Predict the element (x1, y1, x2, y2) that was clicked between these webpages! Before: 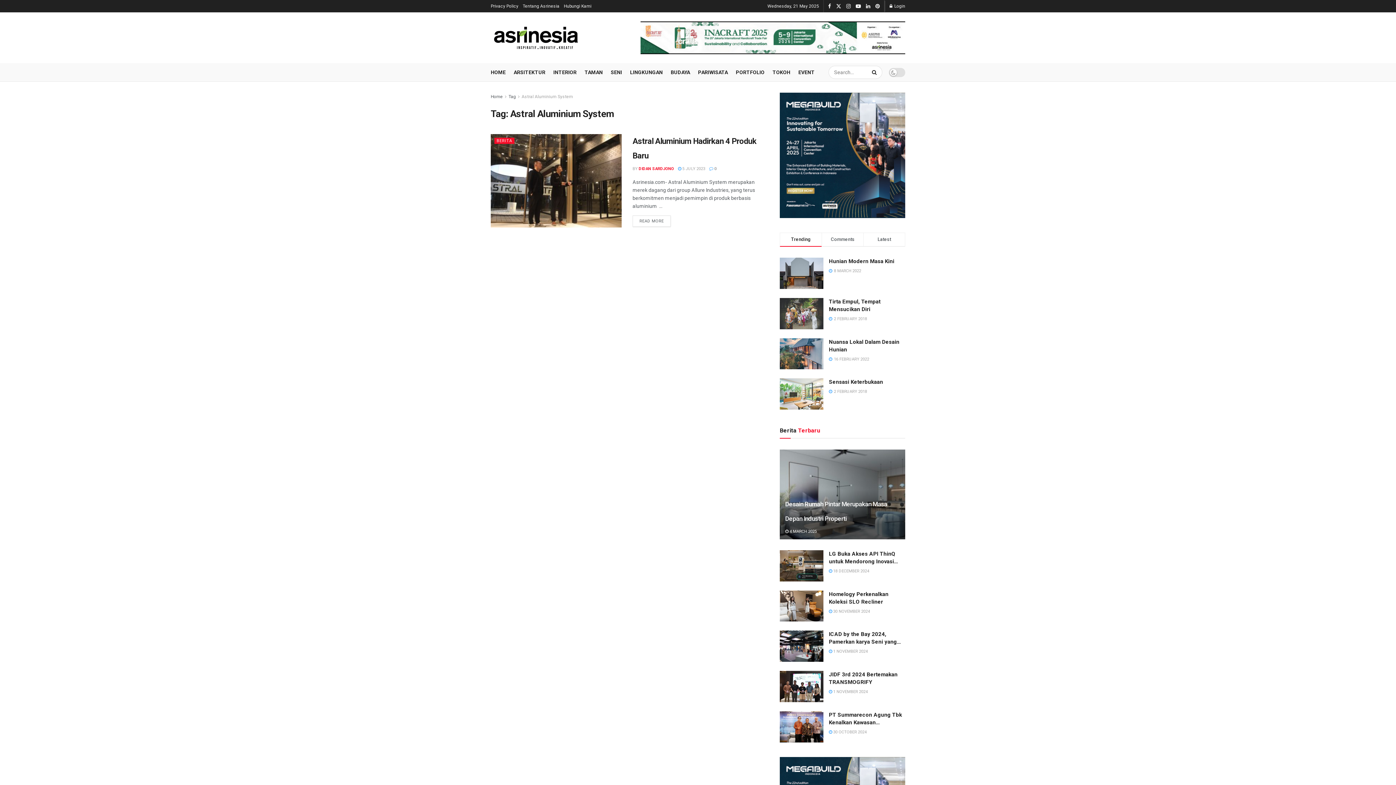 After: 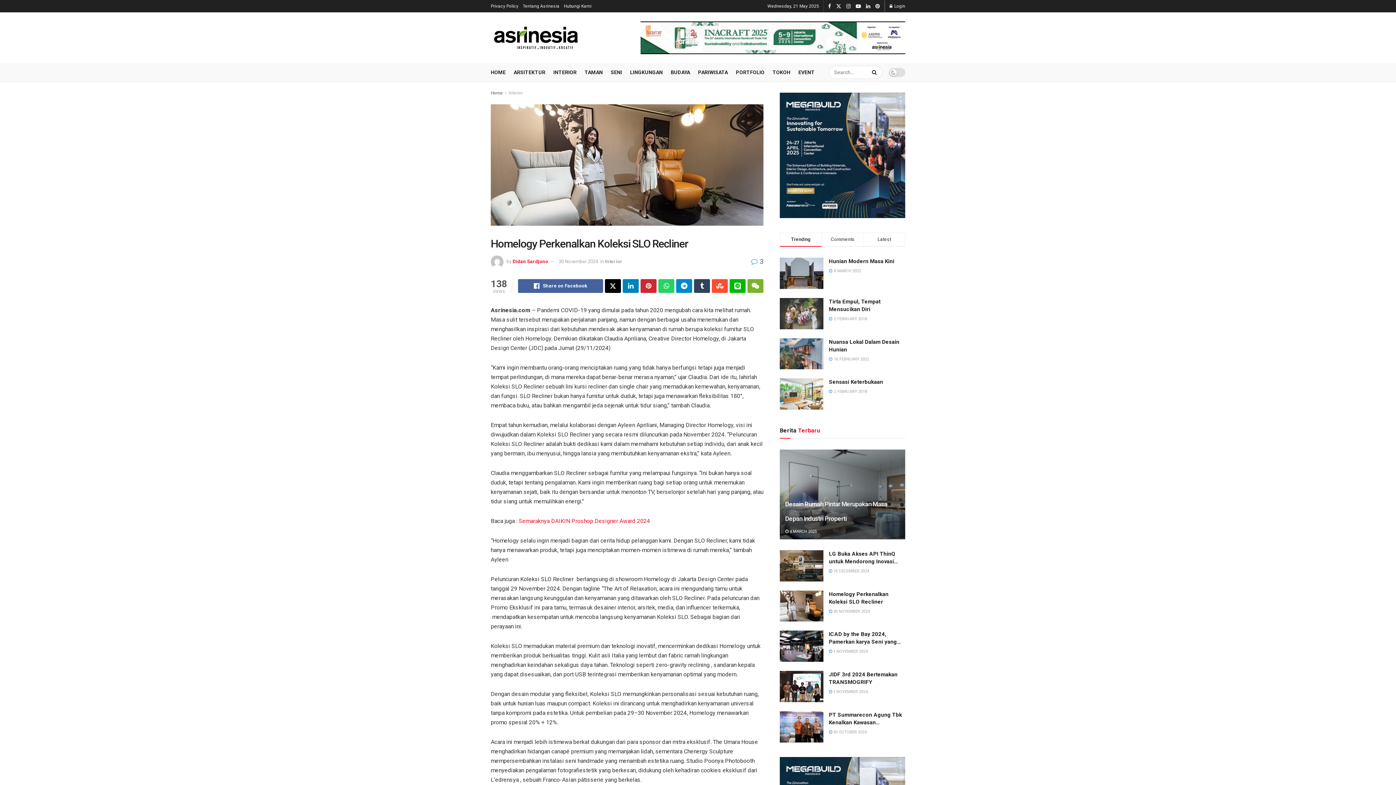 Action: label:  30 NOVEMBER 2024 bbox: (829, 609, 870, 614)